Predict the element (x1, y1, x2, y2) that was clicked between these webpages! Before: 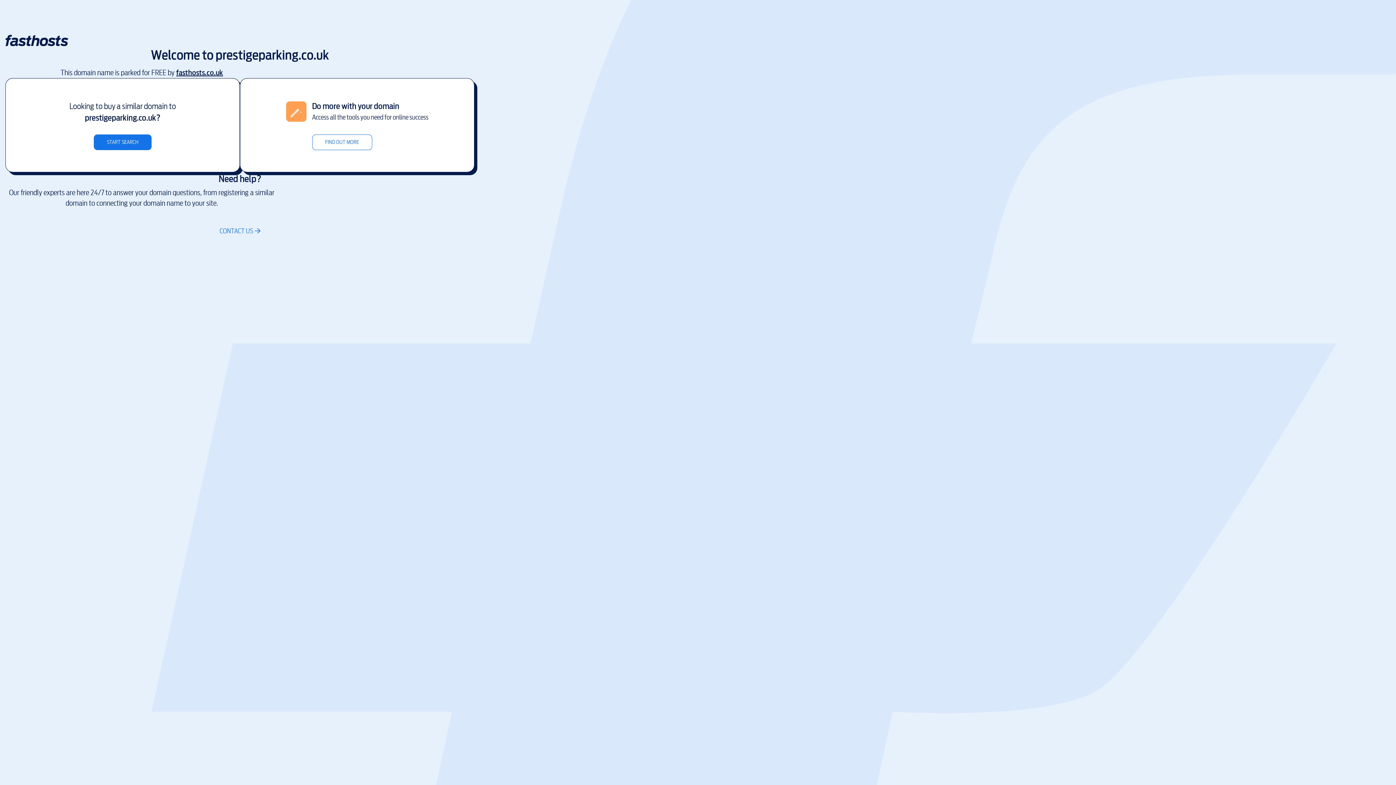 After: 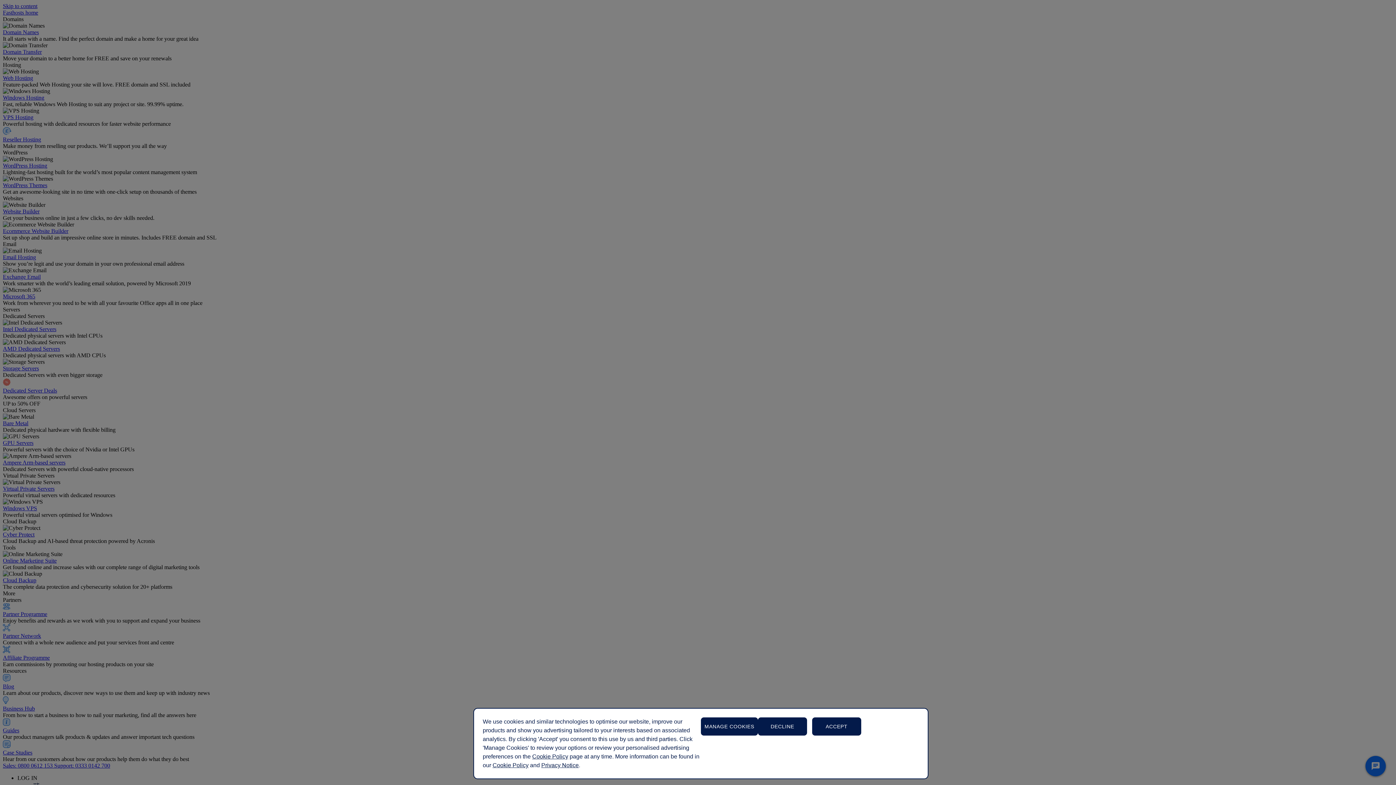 Action: bbox: (5, 42, 68, 47)